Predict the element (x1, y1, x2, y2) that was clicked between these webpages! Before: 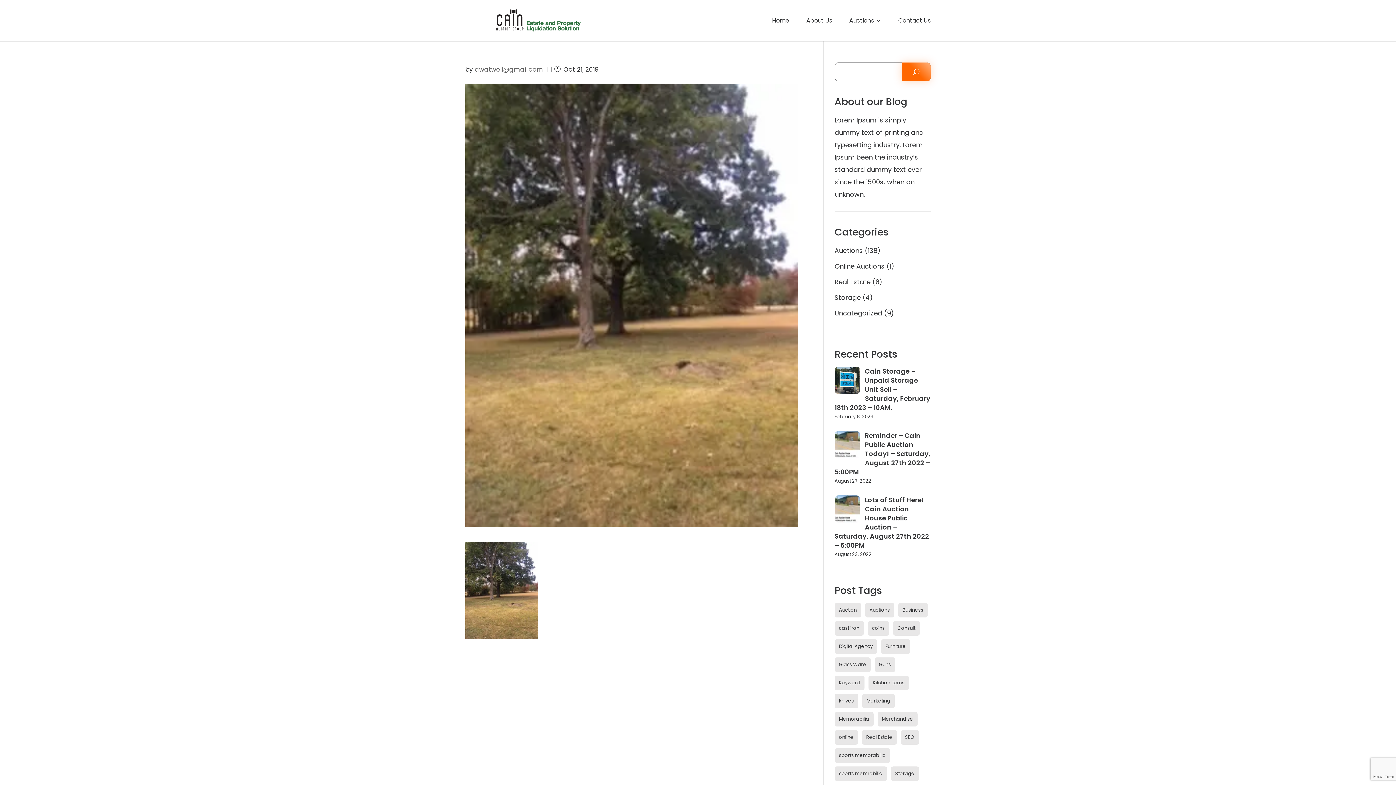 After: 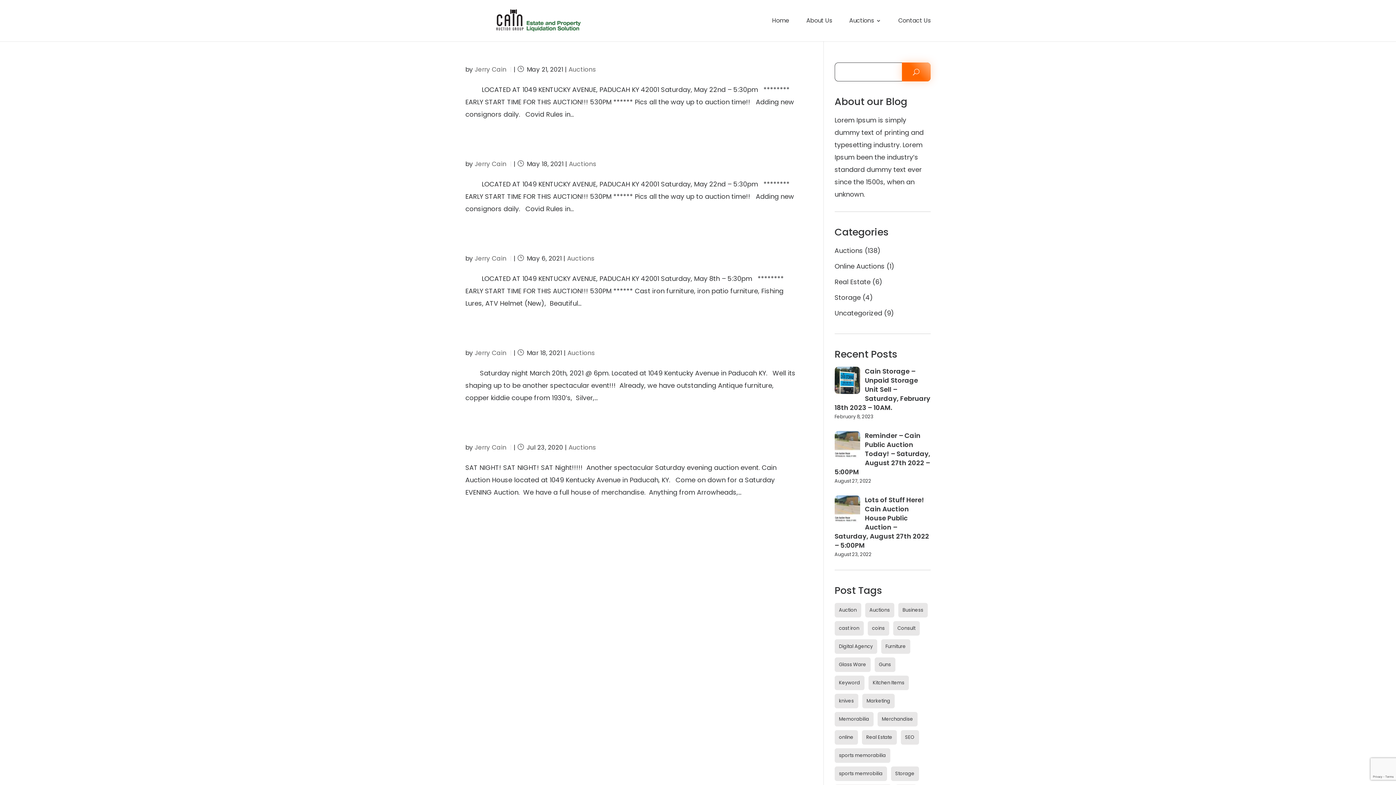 Action: bbox: (834, 748, 890, 763) label: sports memorabilia (5 items)